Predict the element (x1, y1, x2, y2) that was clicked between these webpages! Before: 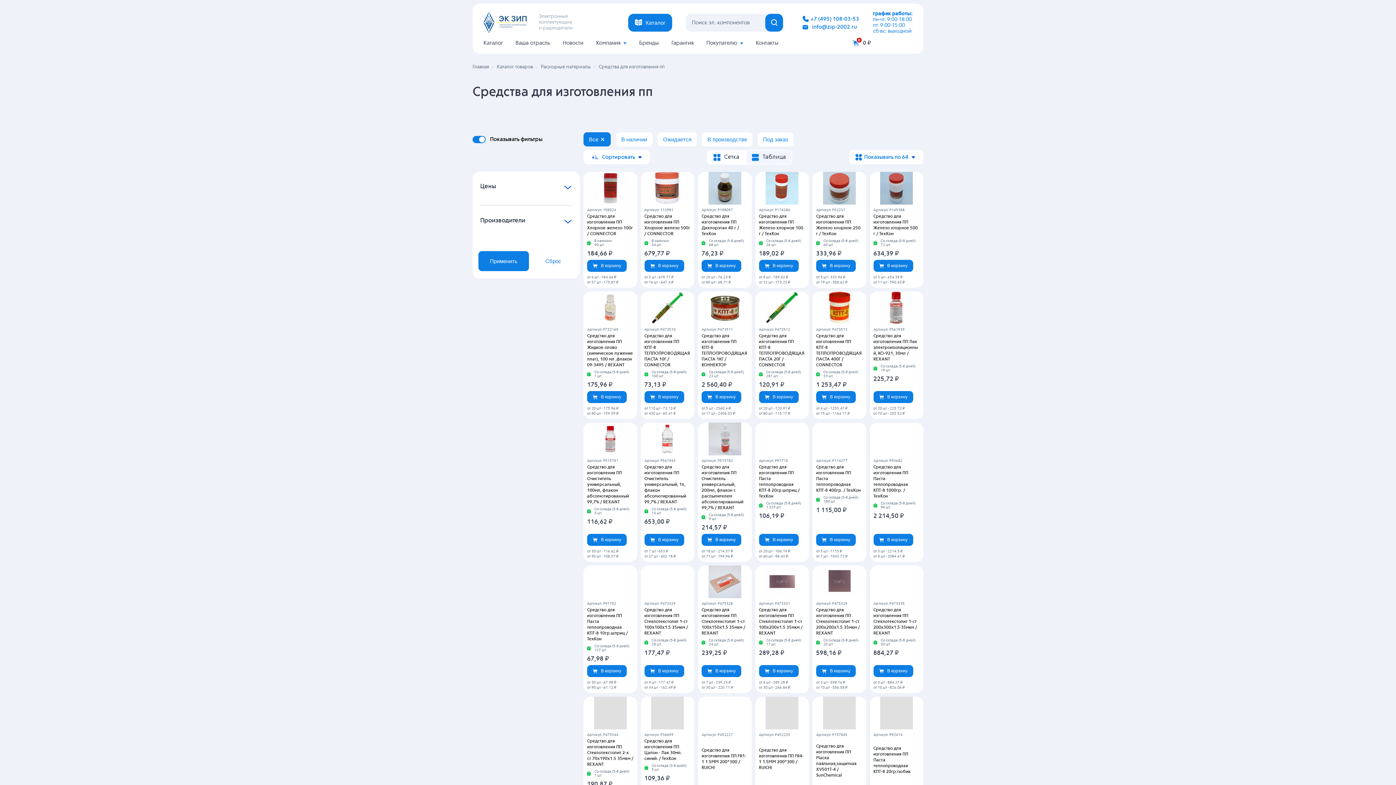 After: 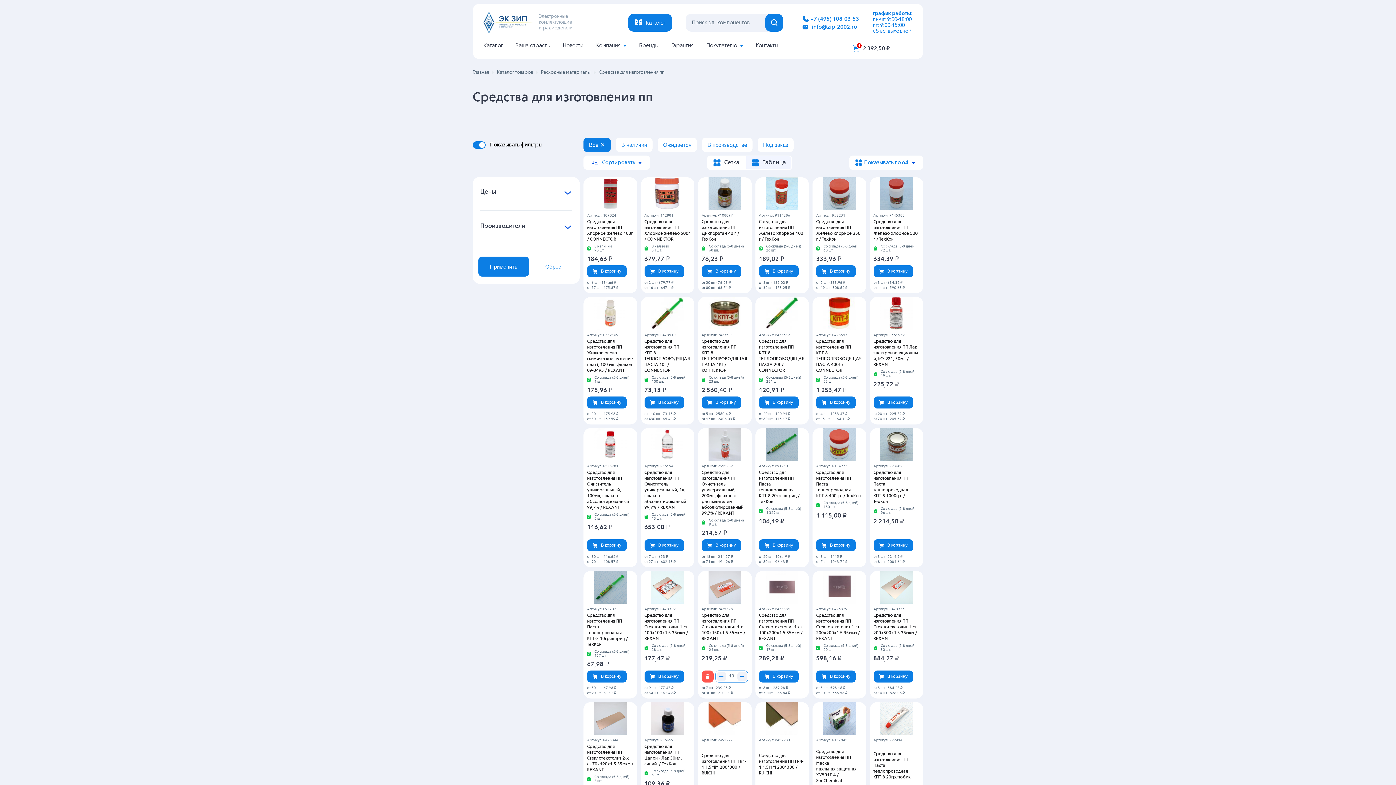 Action: bbox: (701, 665, 741, 677) label: В корзину